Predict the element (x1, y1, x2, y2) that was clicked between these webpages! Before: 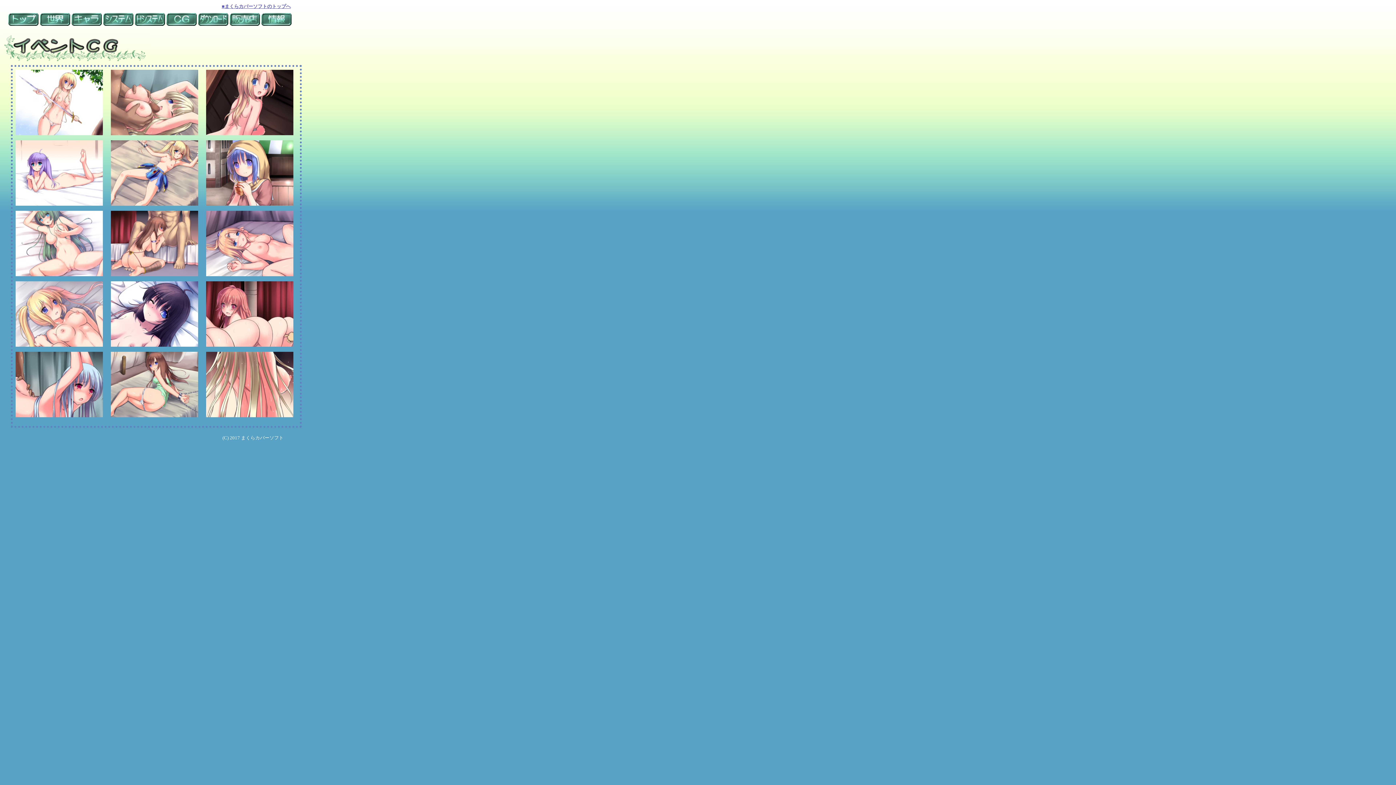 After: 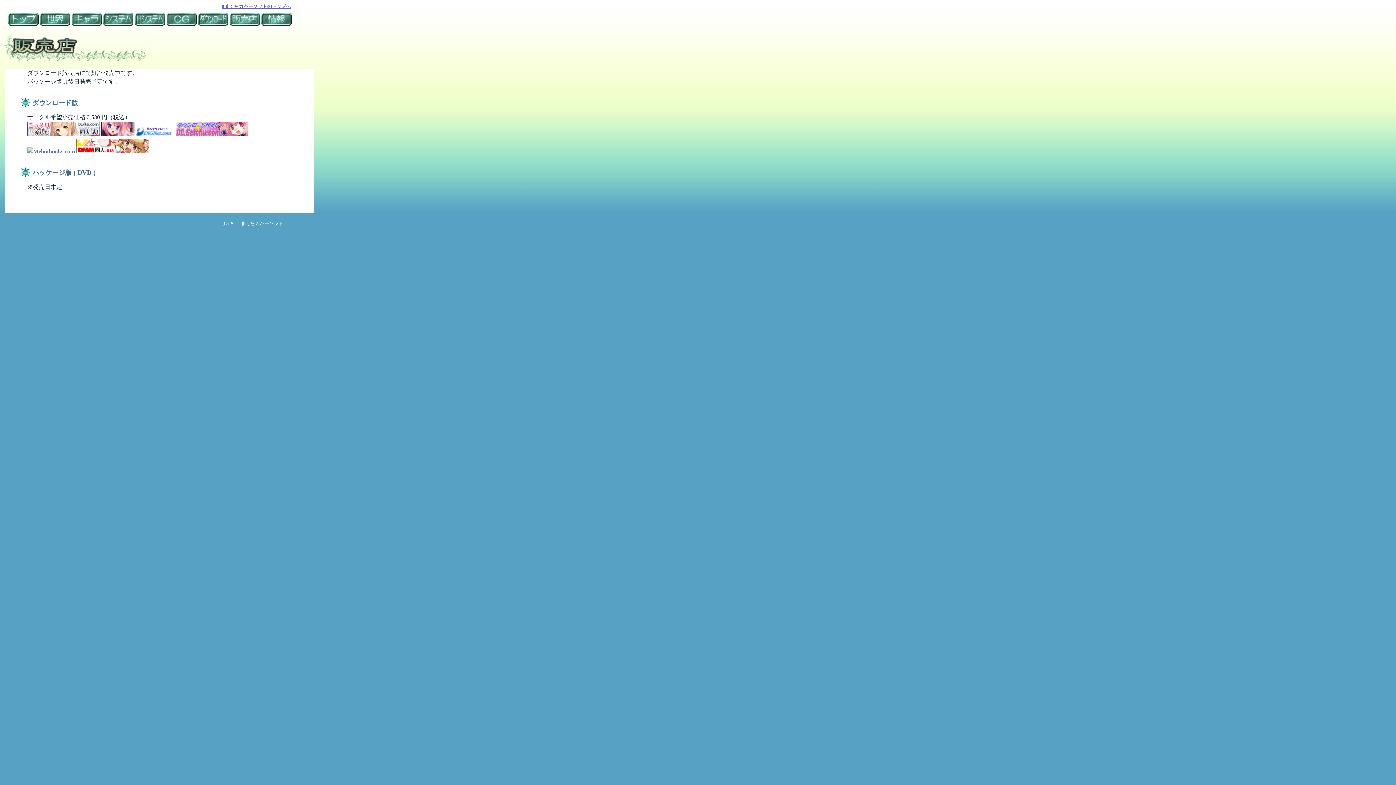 Action: bbox: (229, 20, 260, 26)